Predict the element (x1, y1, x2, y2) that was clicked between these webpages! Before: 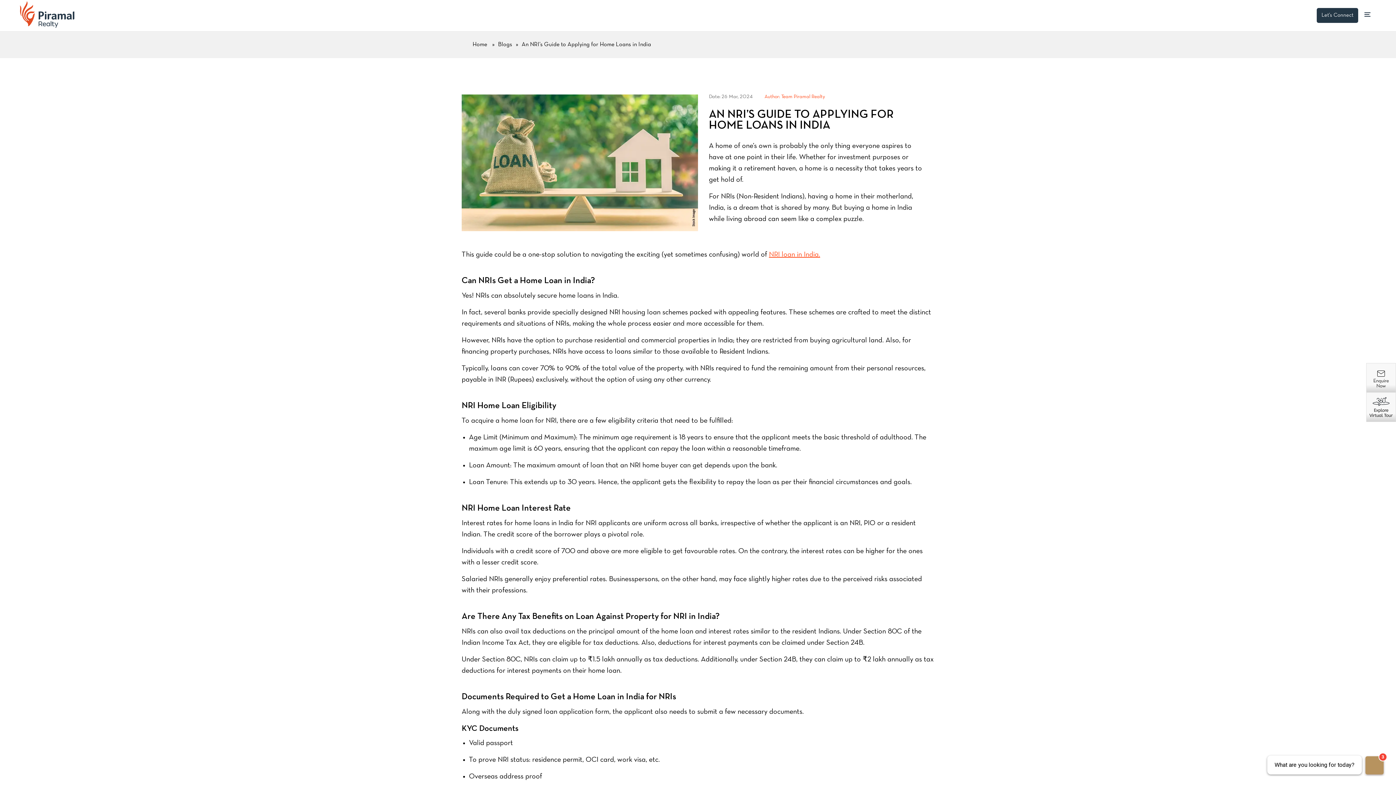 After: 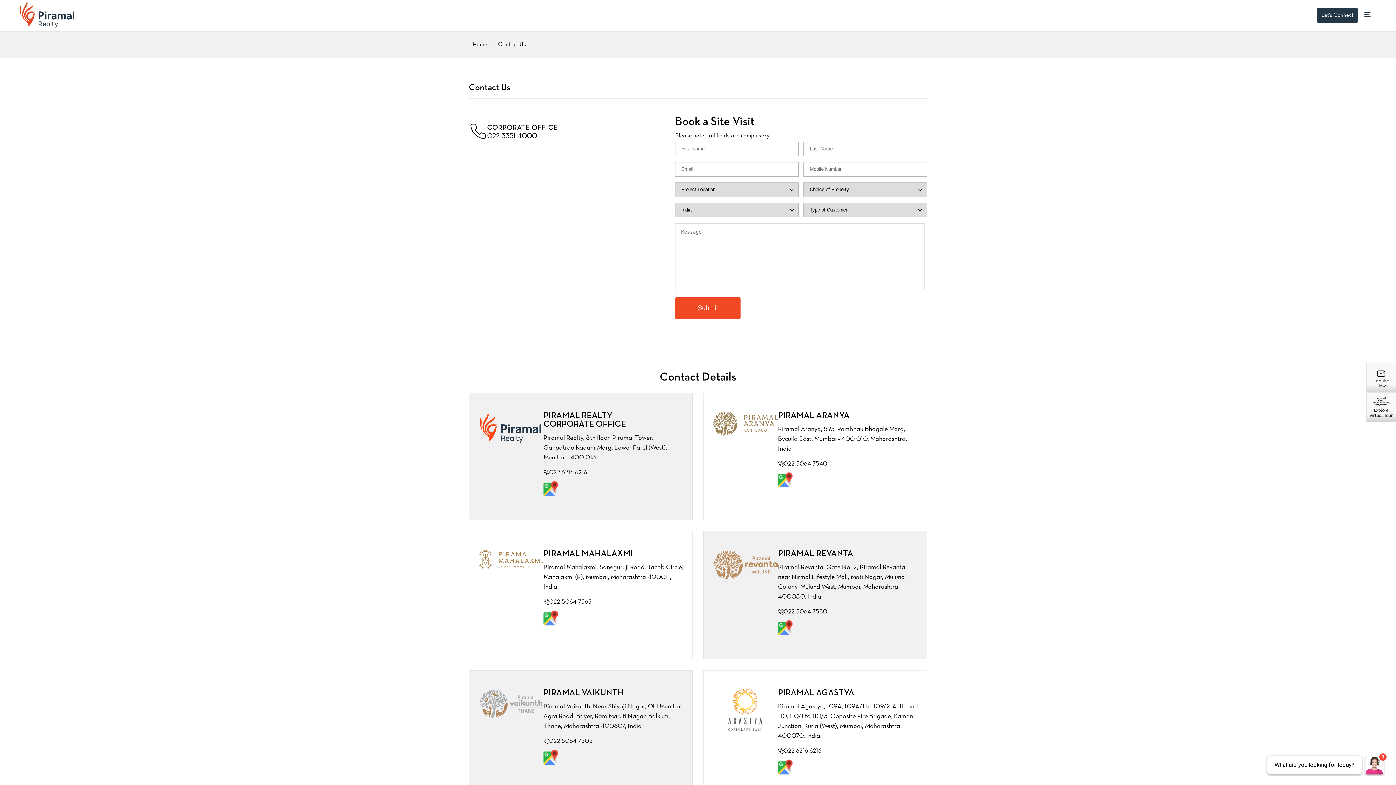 Action: bbox: (1366, 363, 1396, 392)